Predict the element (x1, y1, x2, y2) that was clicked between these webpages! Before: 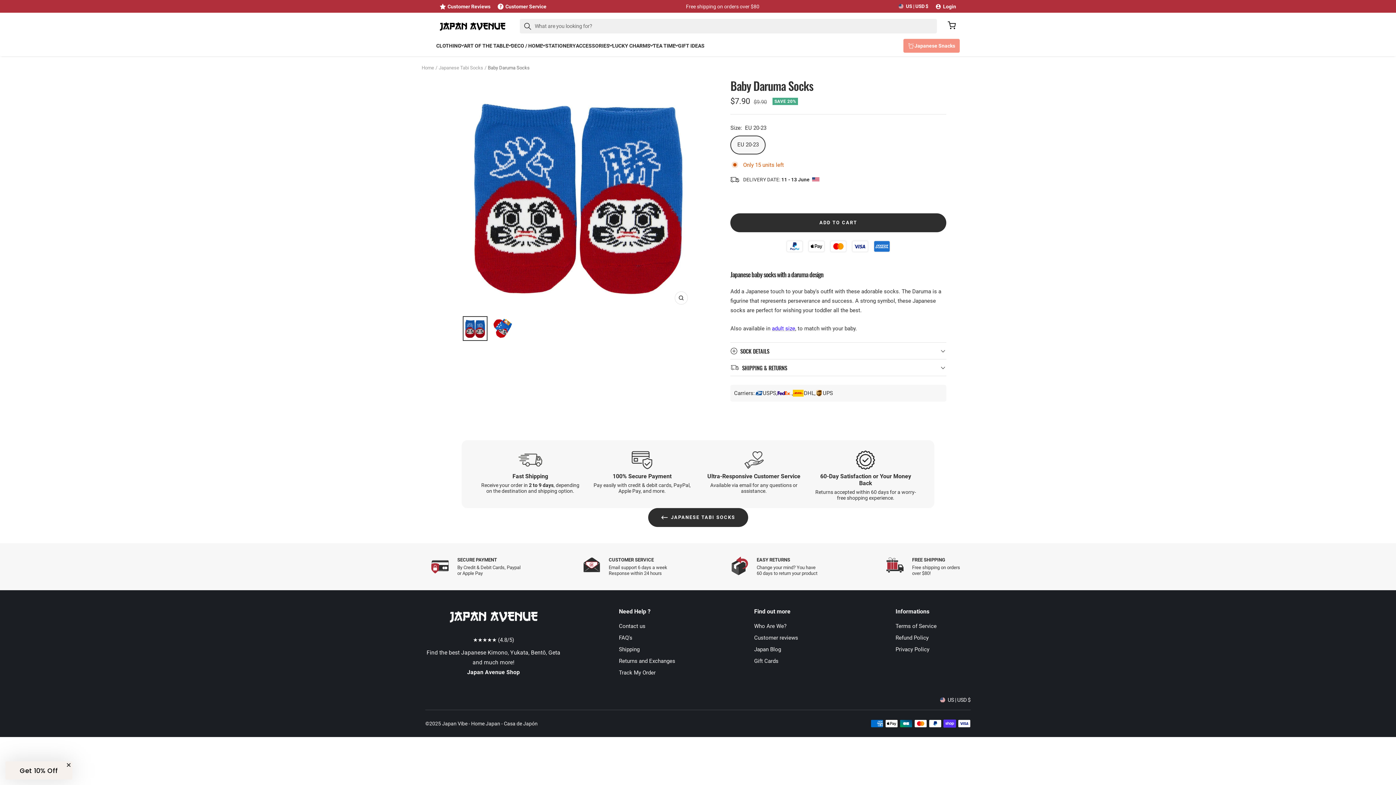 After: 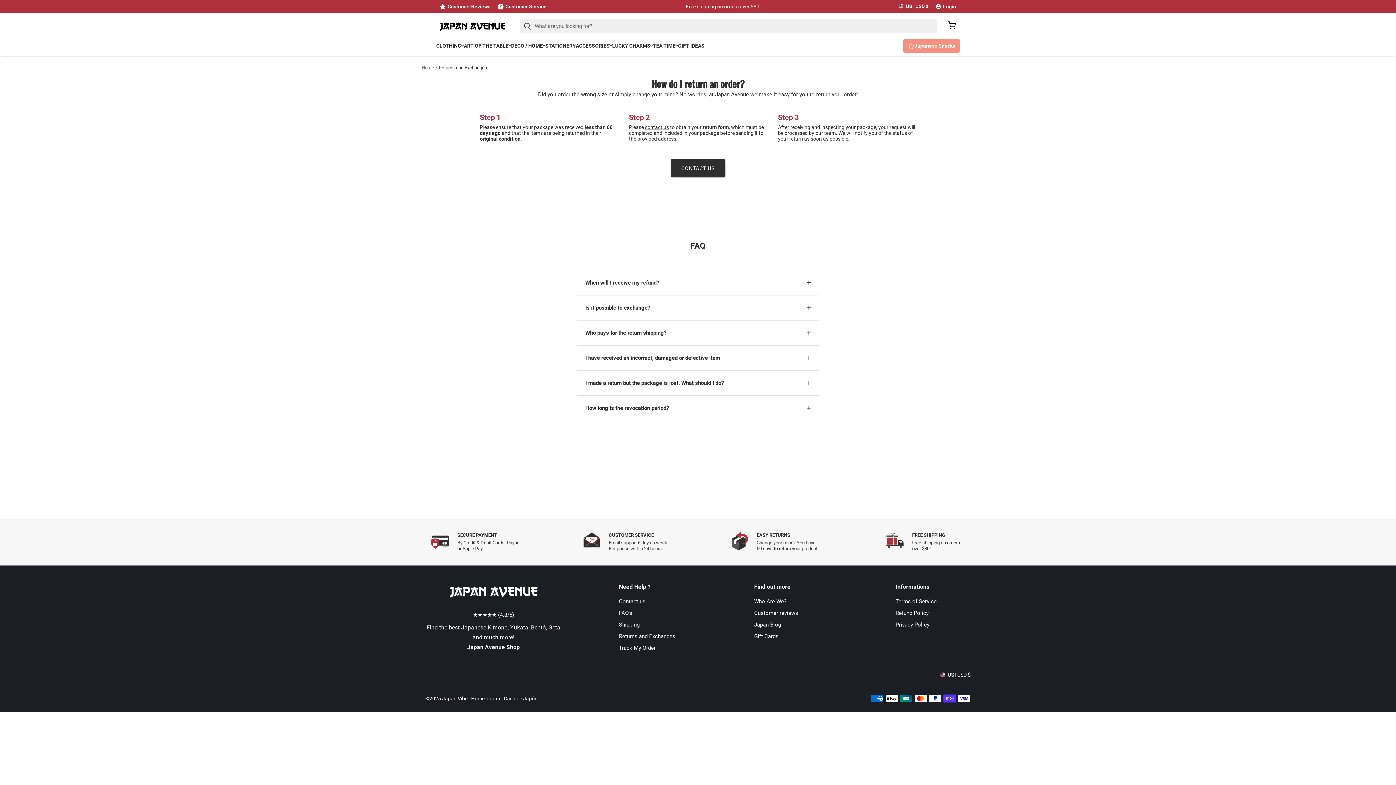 Action: label: Returns and Exchanges bbox: (619, 658, 675, 664)